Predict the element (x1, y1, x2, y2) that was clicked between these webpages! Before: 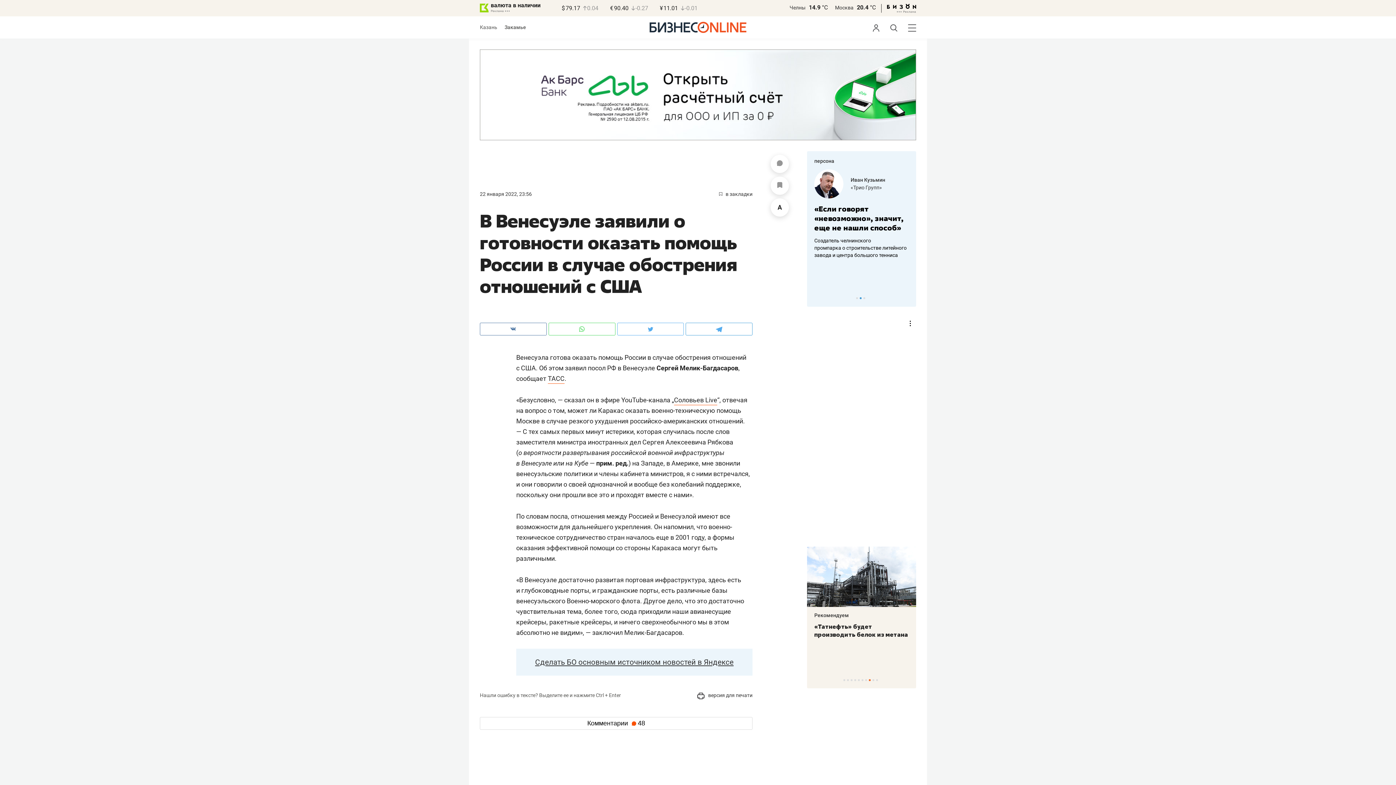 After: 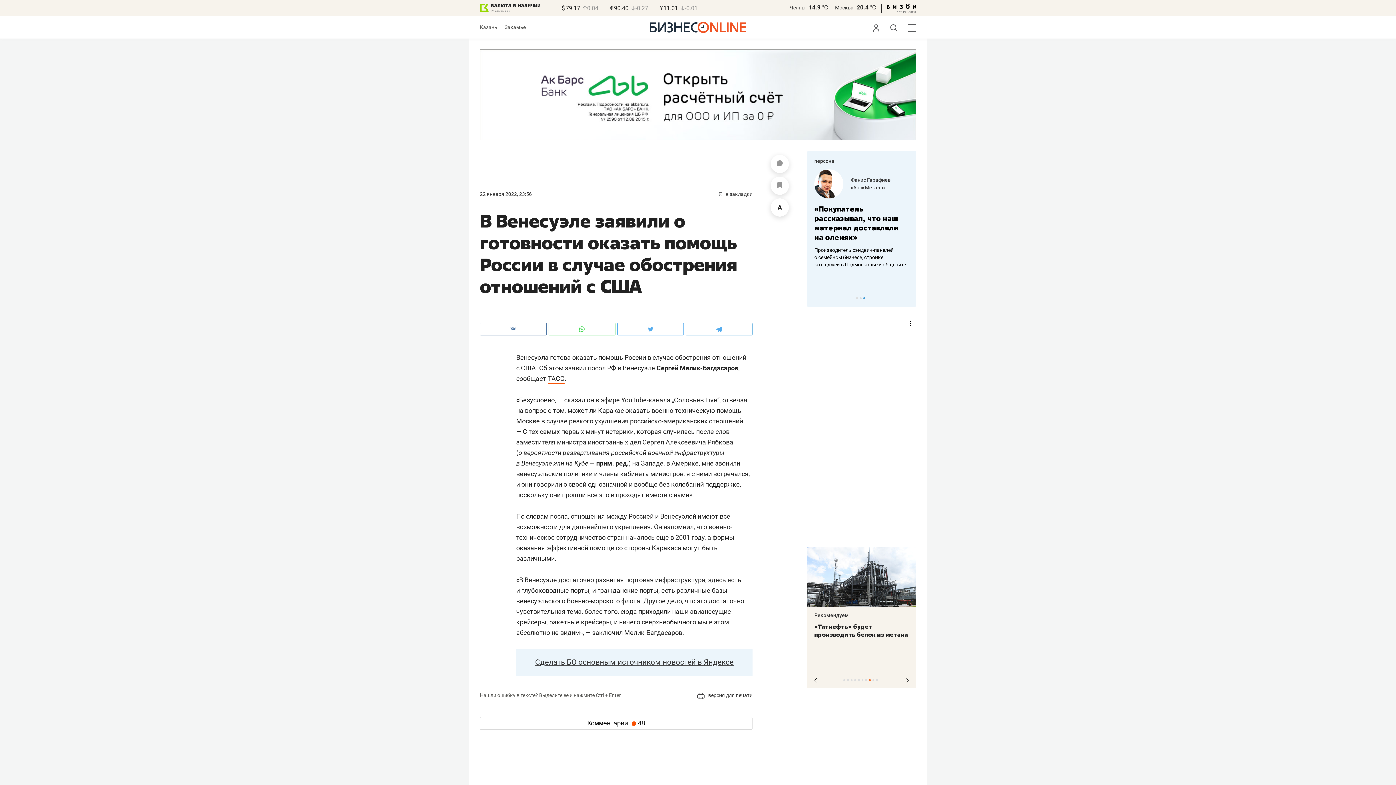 Action: bbox: (869, 679, 870, 681) label: 8 of 10